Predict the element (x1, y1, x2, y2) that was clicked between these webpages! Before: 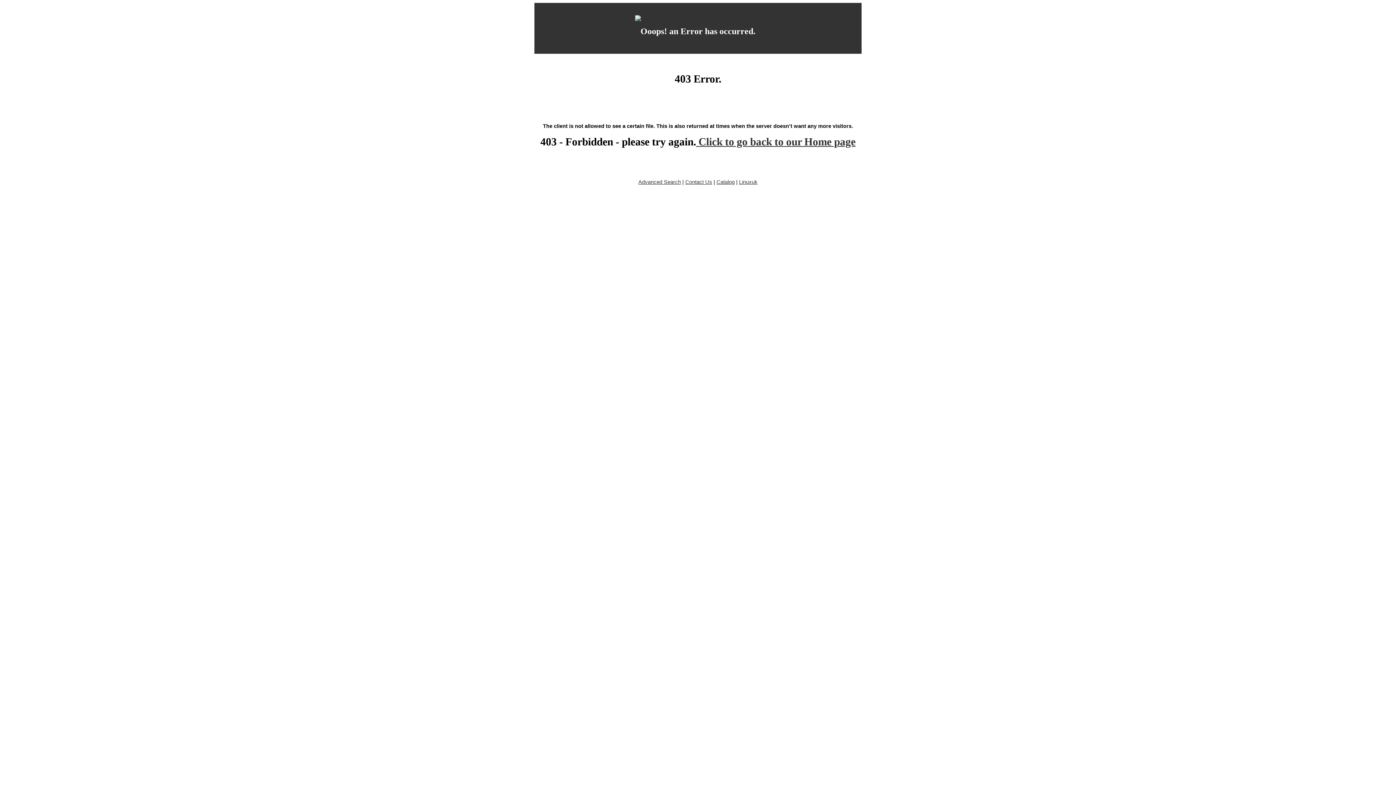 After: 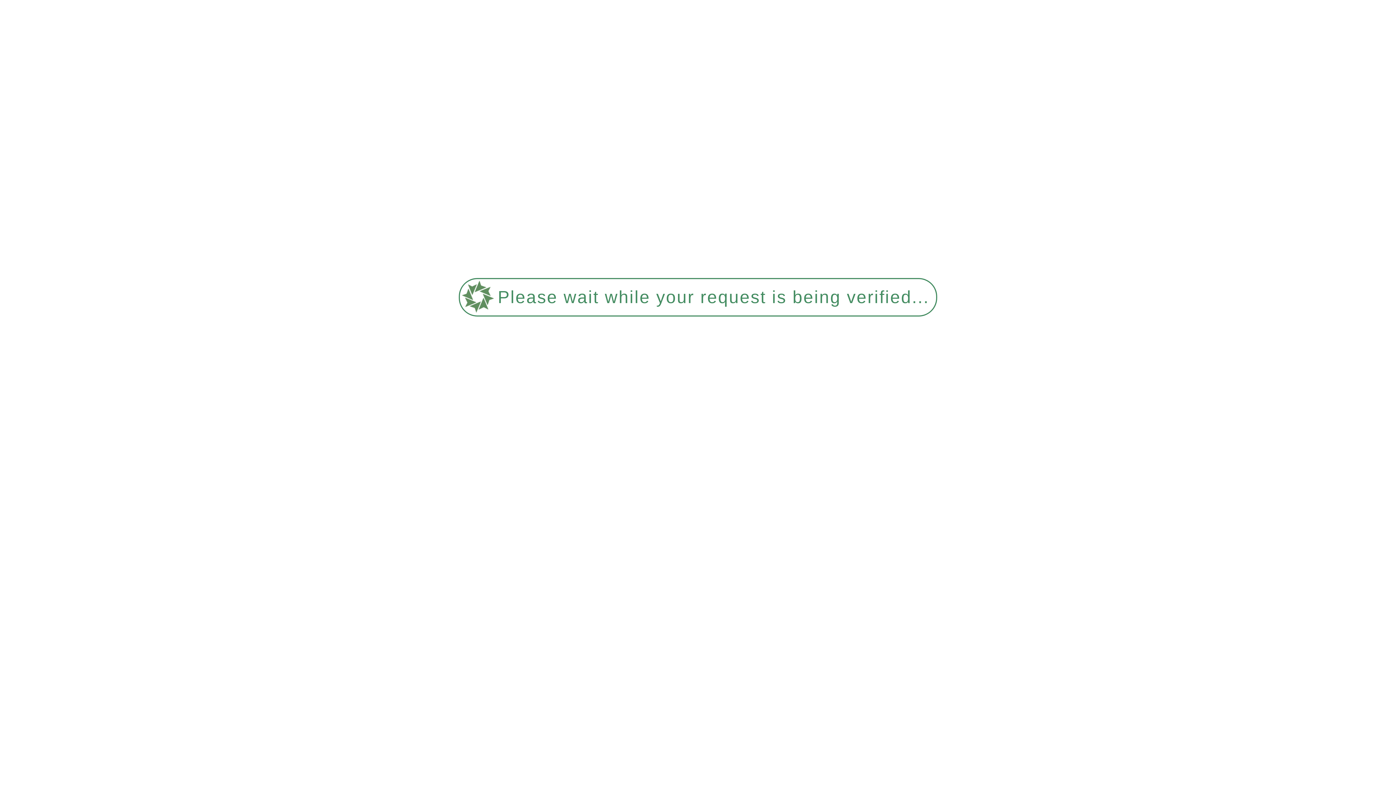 Action: bbox: (696, 136, 855, 147) label:  Click to go back to our Home page